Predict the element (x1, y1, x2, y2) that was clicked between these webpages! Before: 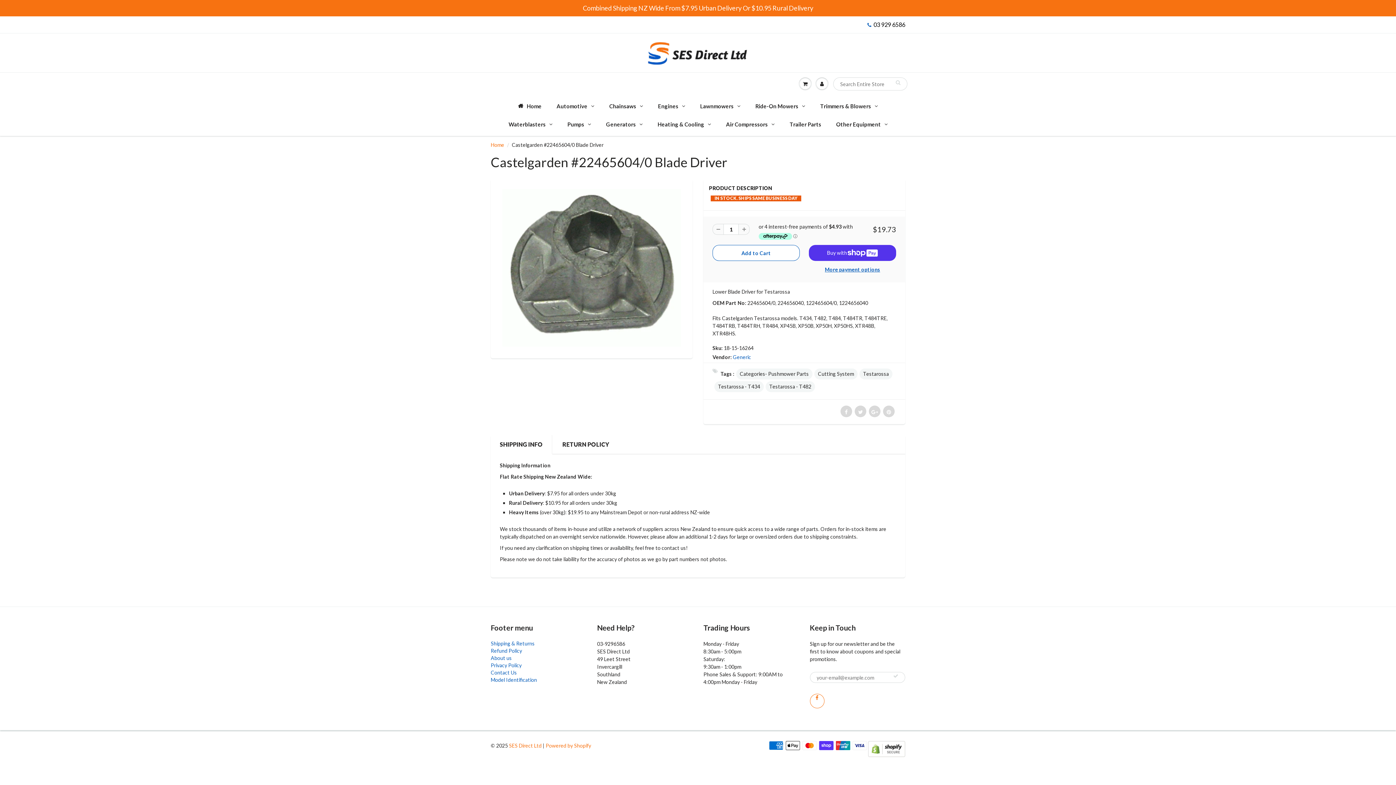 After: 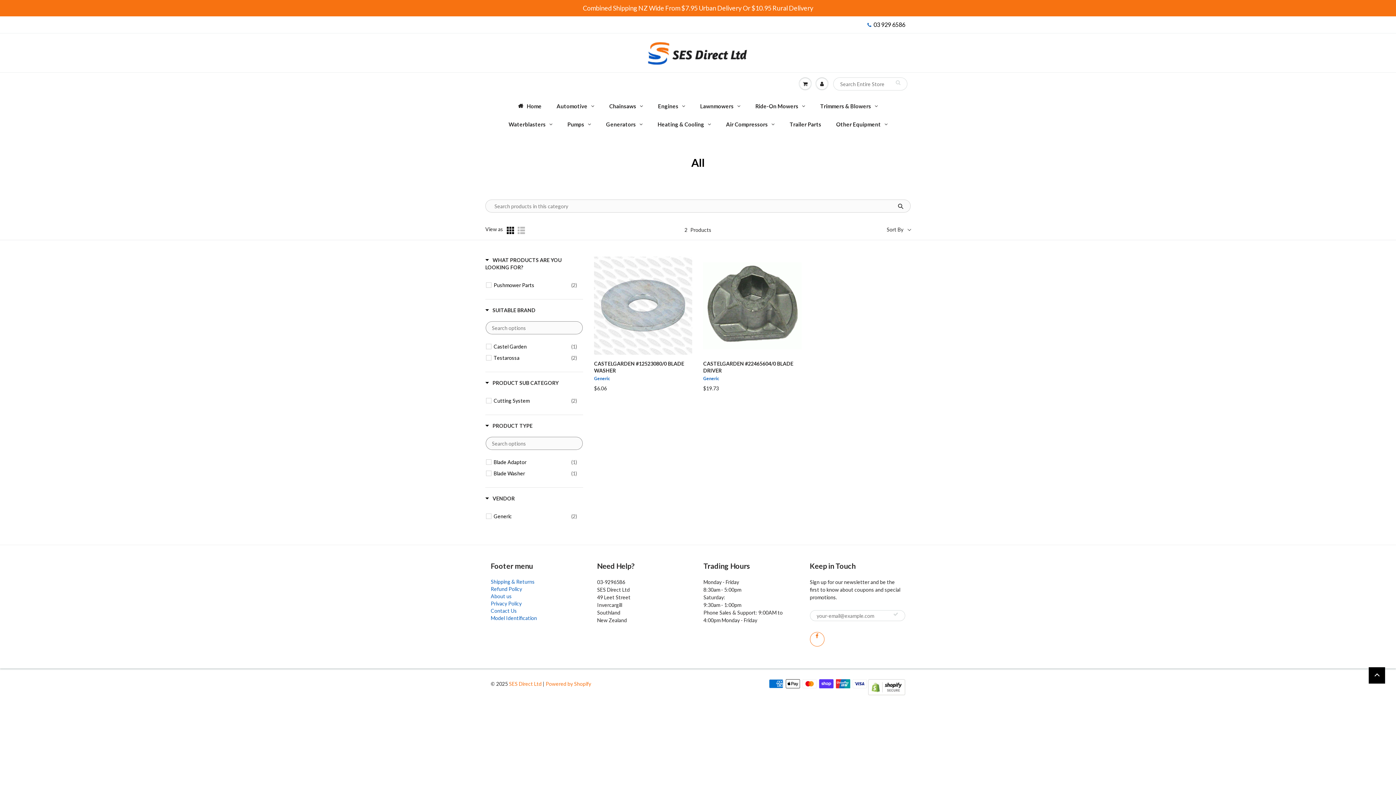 Action: label: Testarossa - T434 bbox: (714, 381, 764, 392)